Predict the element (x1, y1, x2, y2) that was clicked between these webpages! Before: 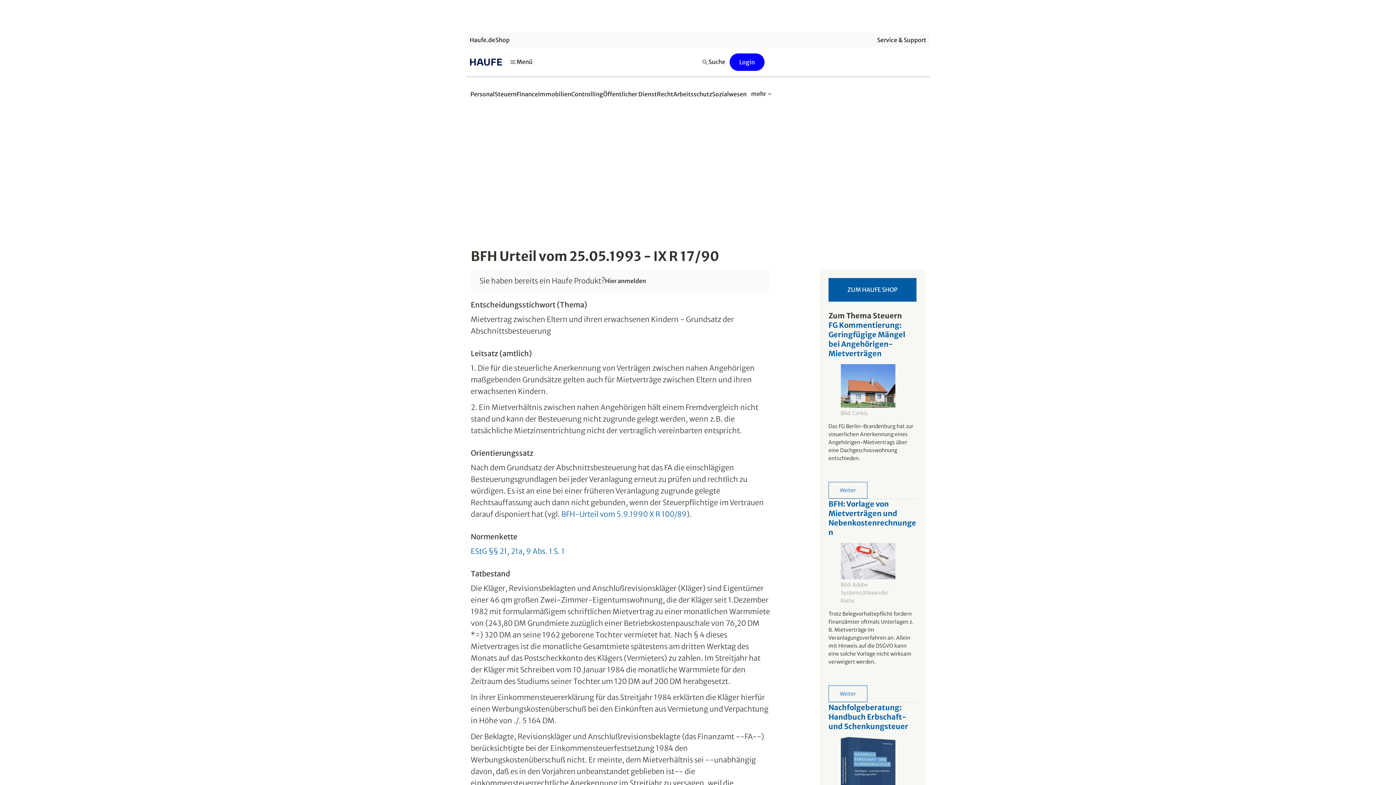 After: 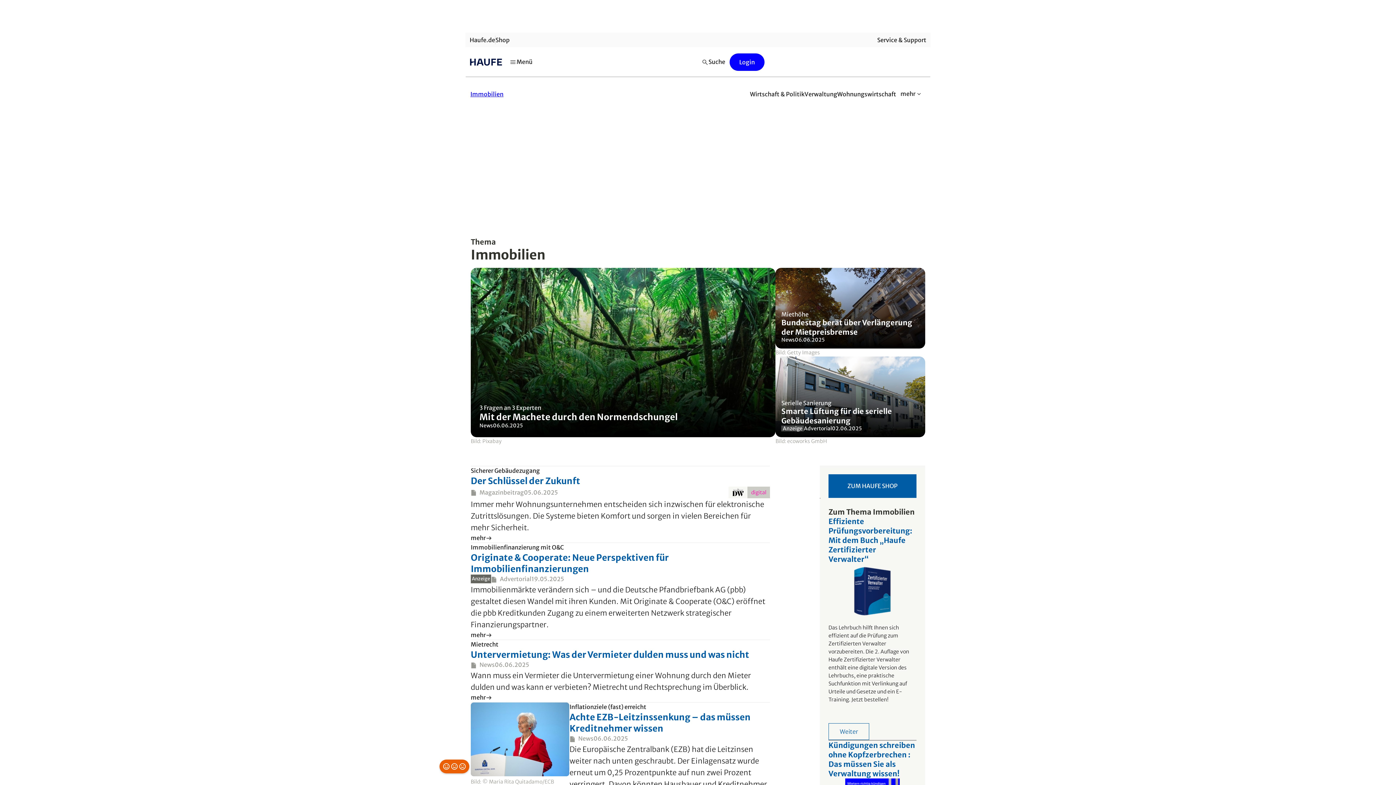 Action: bbox: (538, 86, 571, 102) label: Immobilien